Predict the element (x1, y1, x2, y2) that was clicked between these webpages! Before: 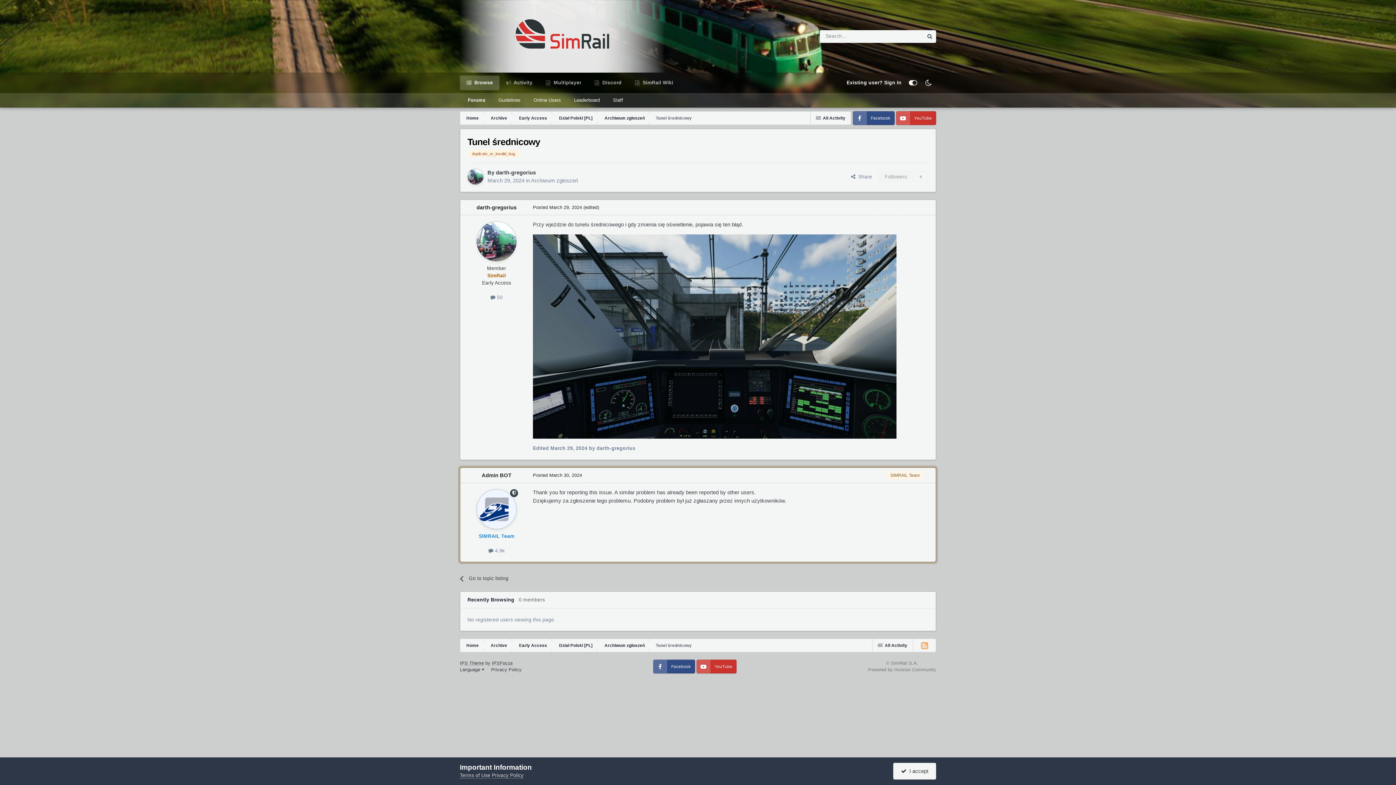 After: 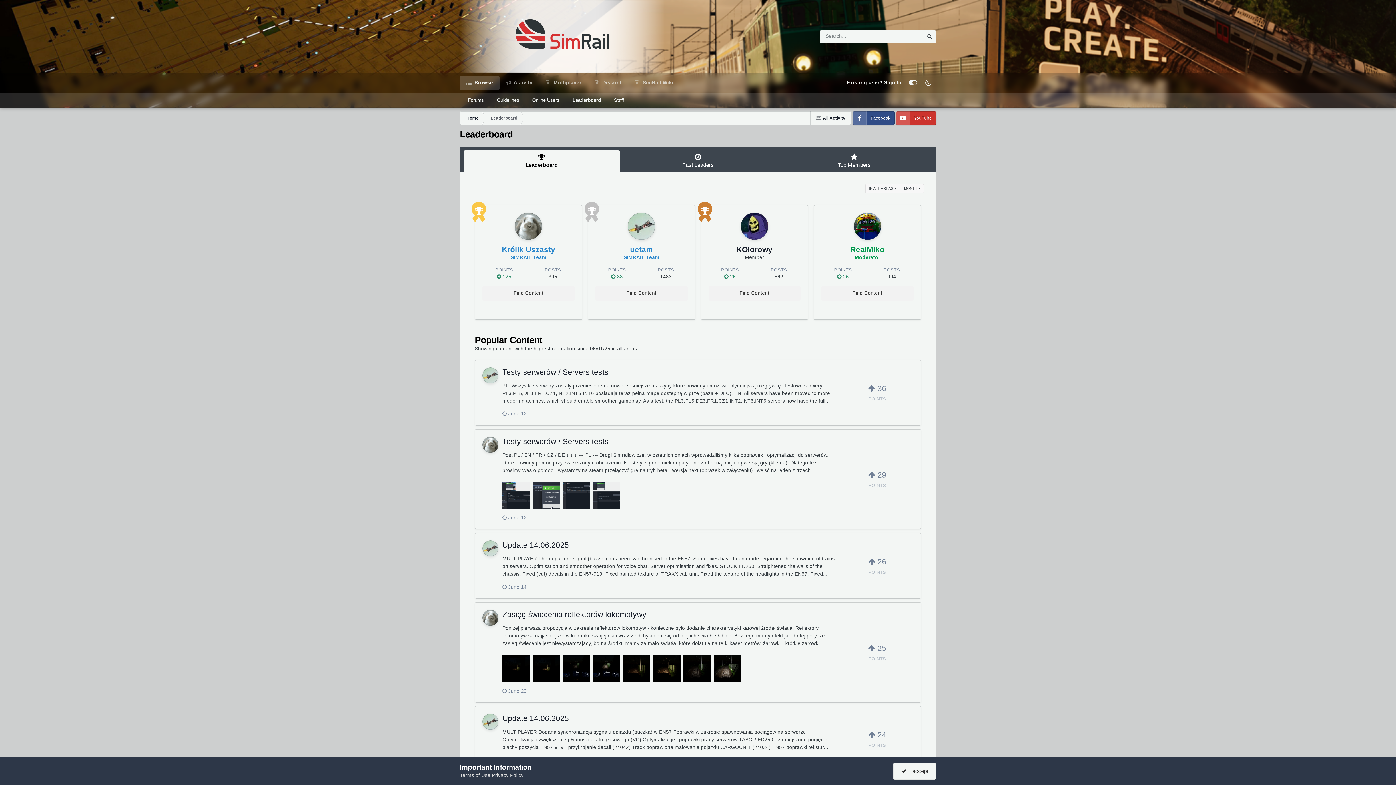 Action: bbox: (567, 93, 606, 107) label: Leaderboard